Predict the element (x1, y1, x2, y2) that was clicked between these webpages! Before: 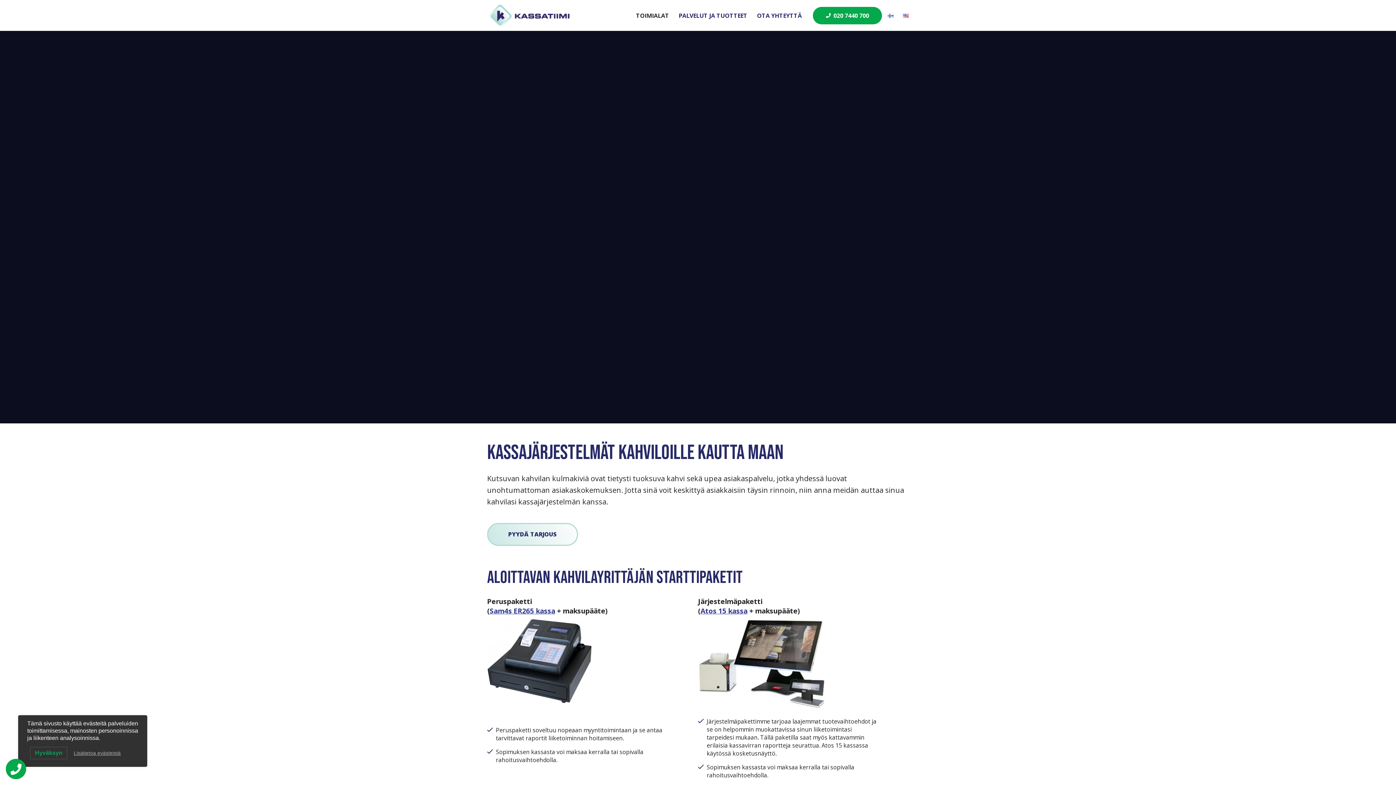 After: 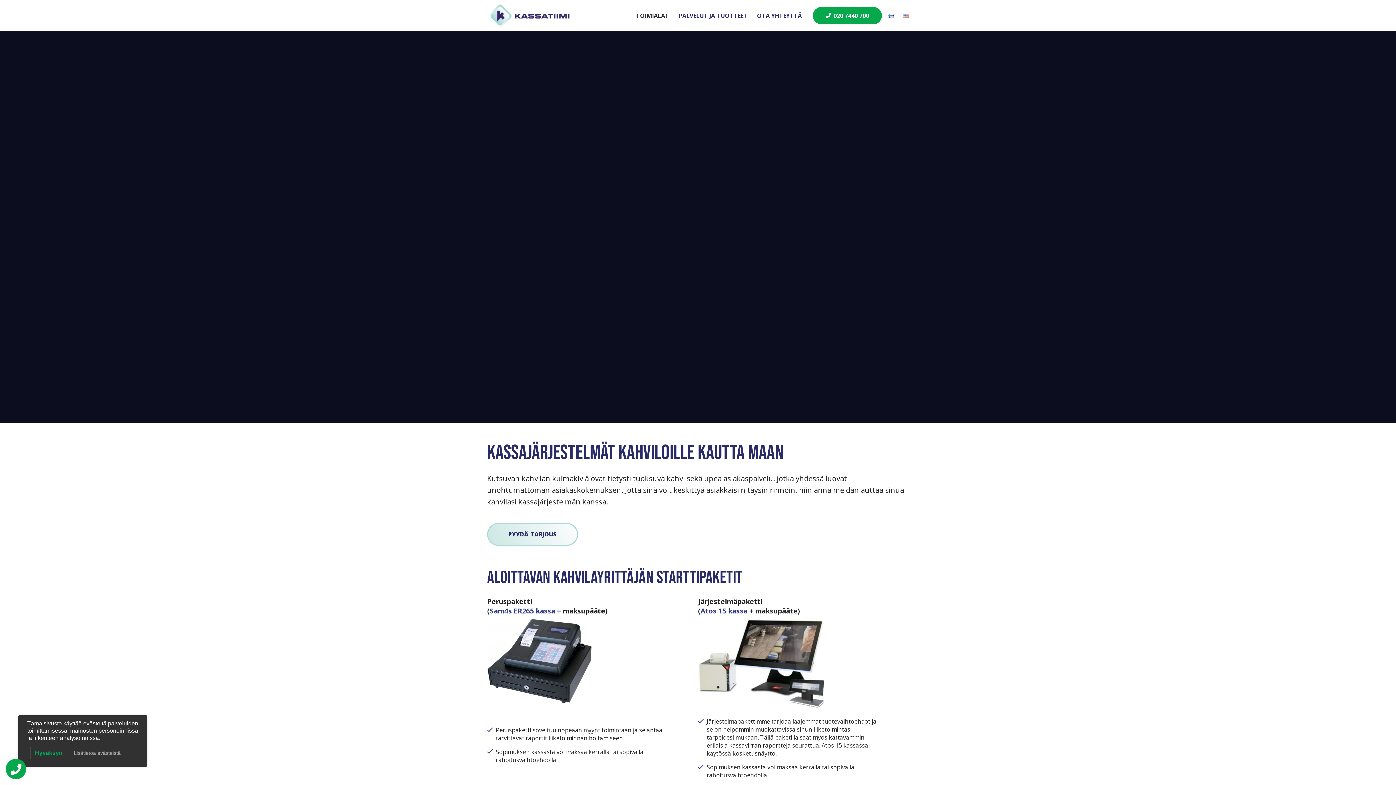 Action: label: Lisätietoa evästeistä bbox: (73, 750, 120, 756)